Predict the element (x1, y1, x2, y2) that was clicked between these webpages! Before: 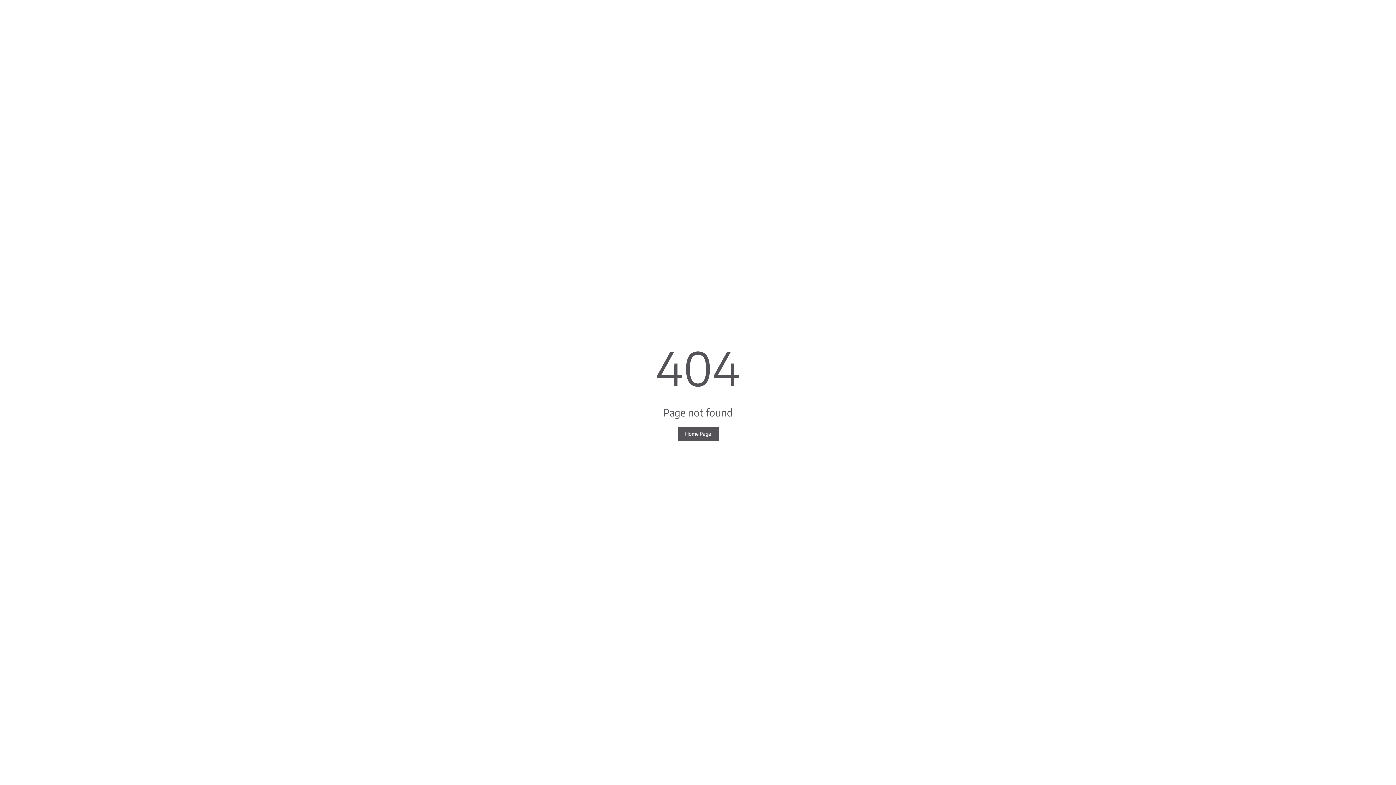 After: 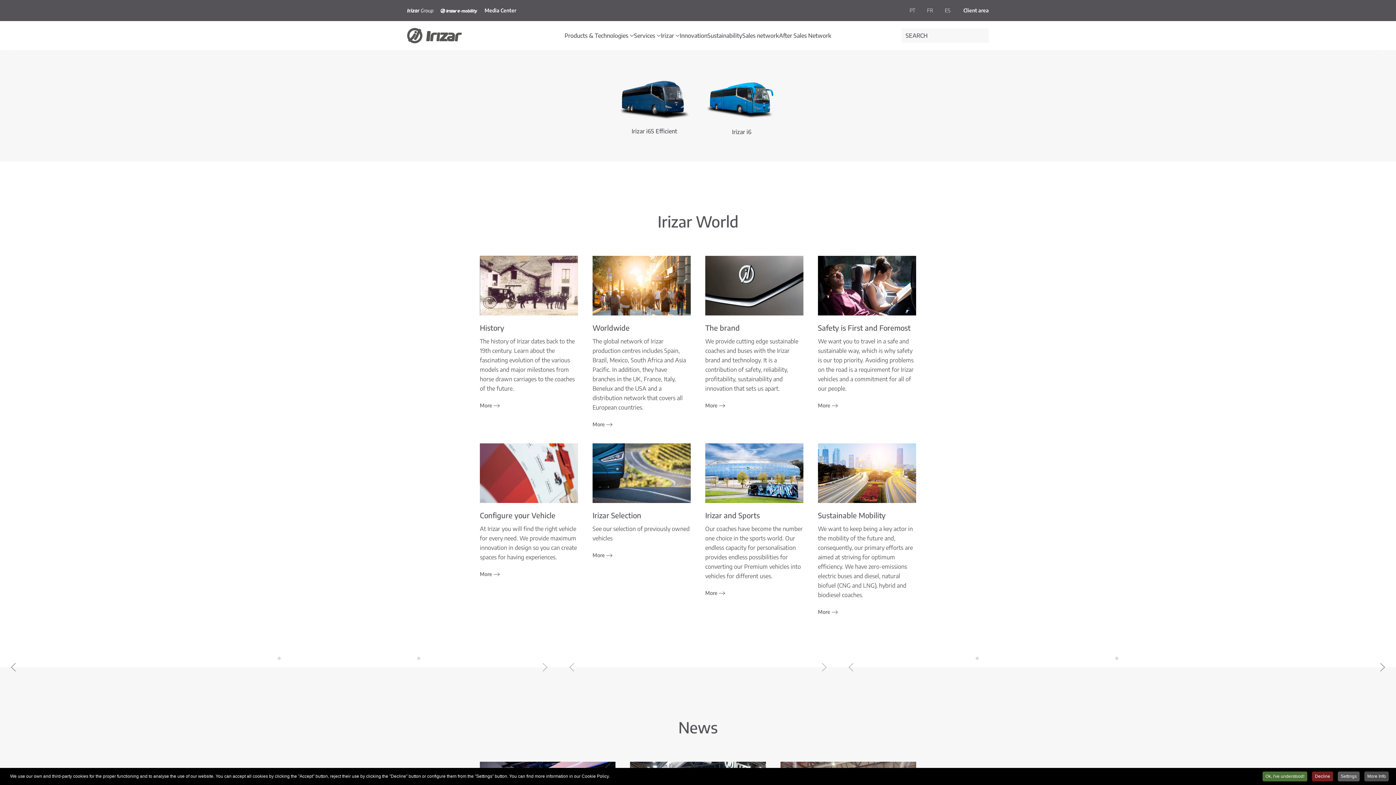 Action: bbox: (677, 426, 718, 441) label: Home Page